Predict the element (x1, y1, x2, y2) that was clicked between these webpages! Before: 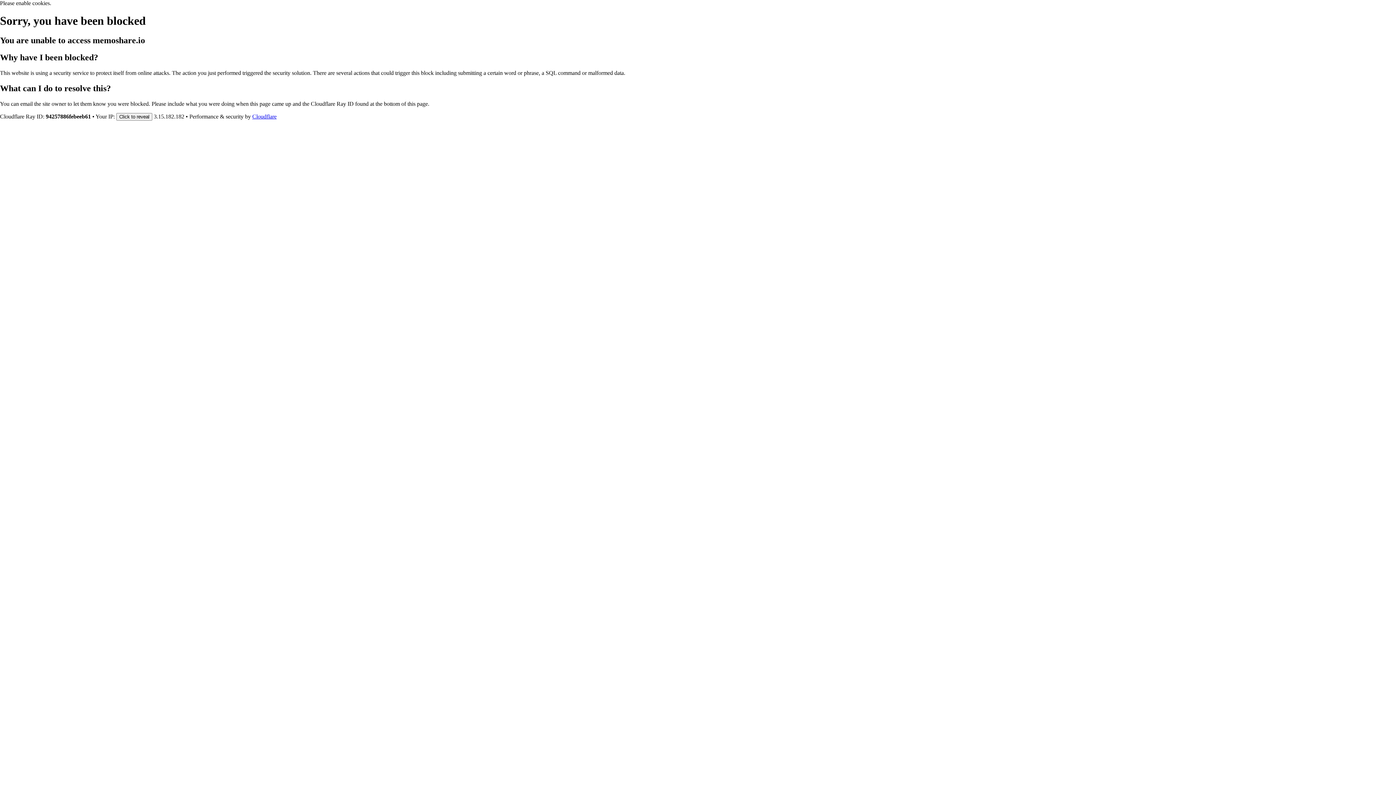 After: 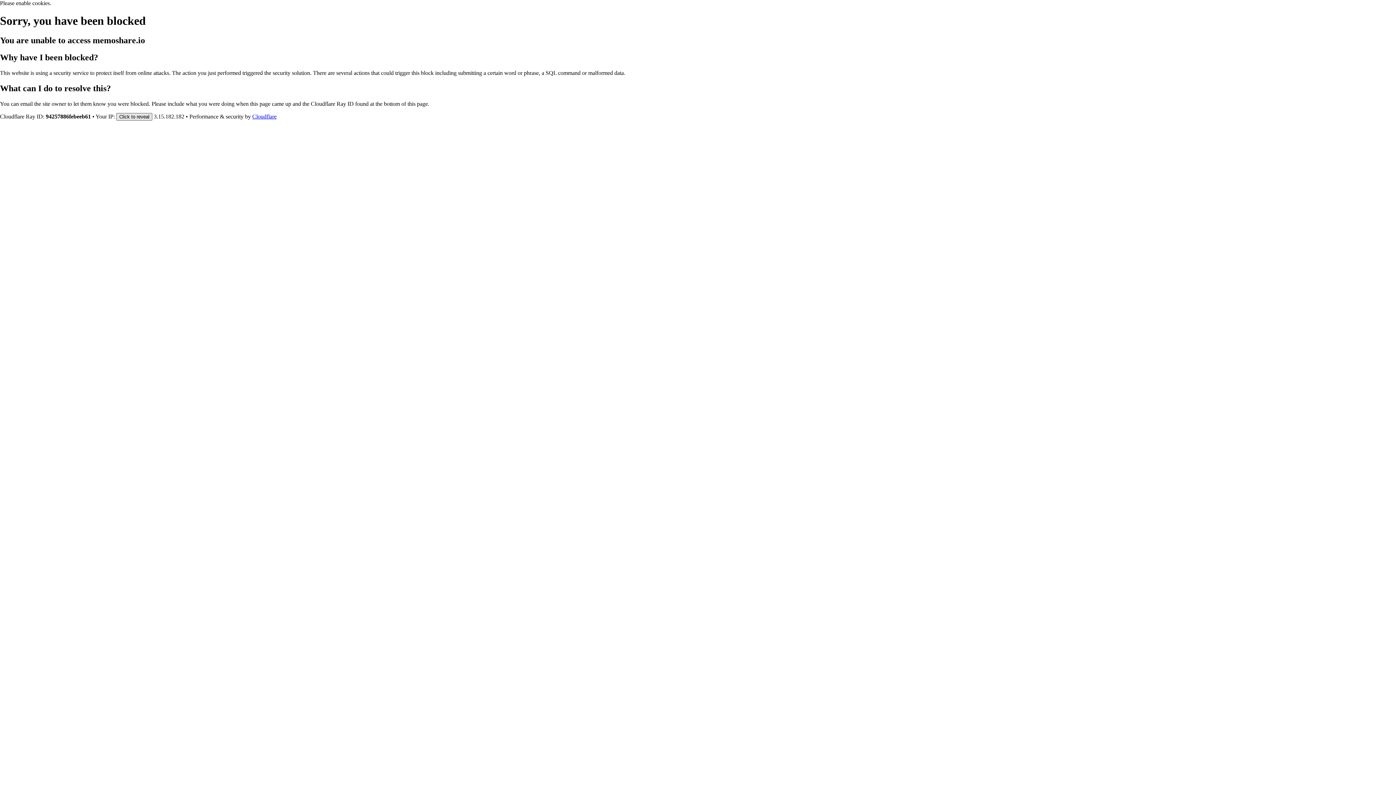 Action: bbox: (116, 112, 152, 120) label: Click to reveal